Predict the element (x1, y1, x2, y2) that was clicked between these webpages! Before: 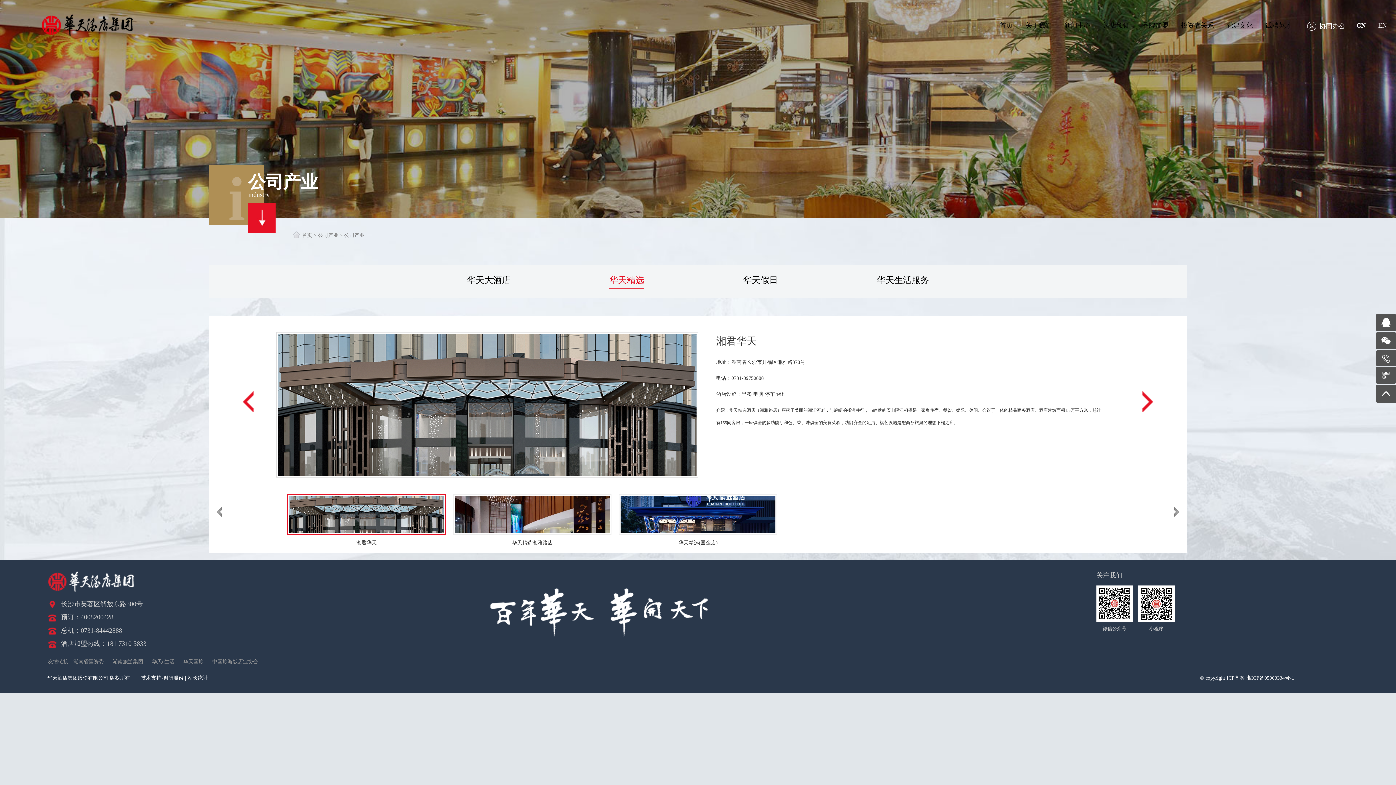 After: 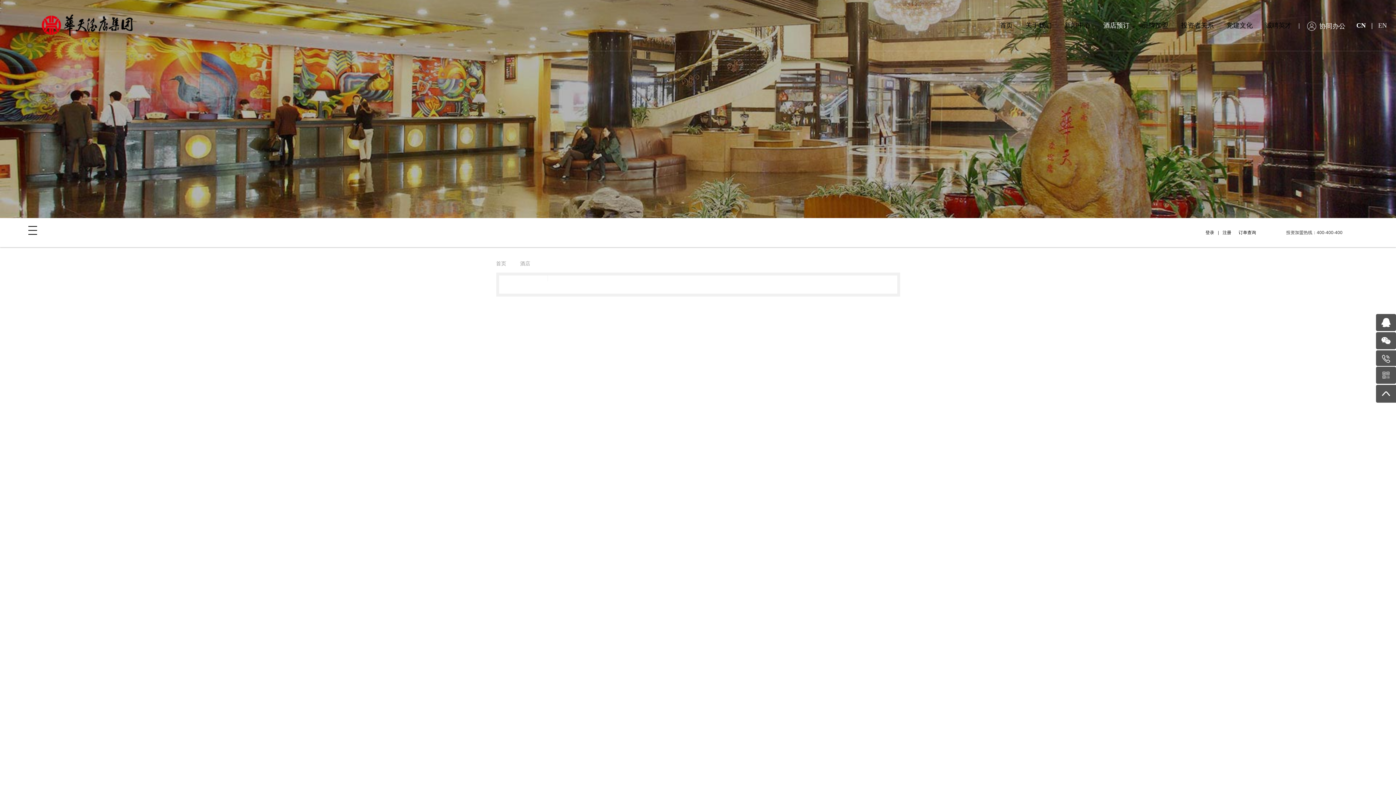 Action: label: 酒店预订 bbox: (1103, 21, 1129, 29)